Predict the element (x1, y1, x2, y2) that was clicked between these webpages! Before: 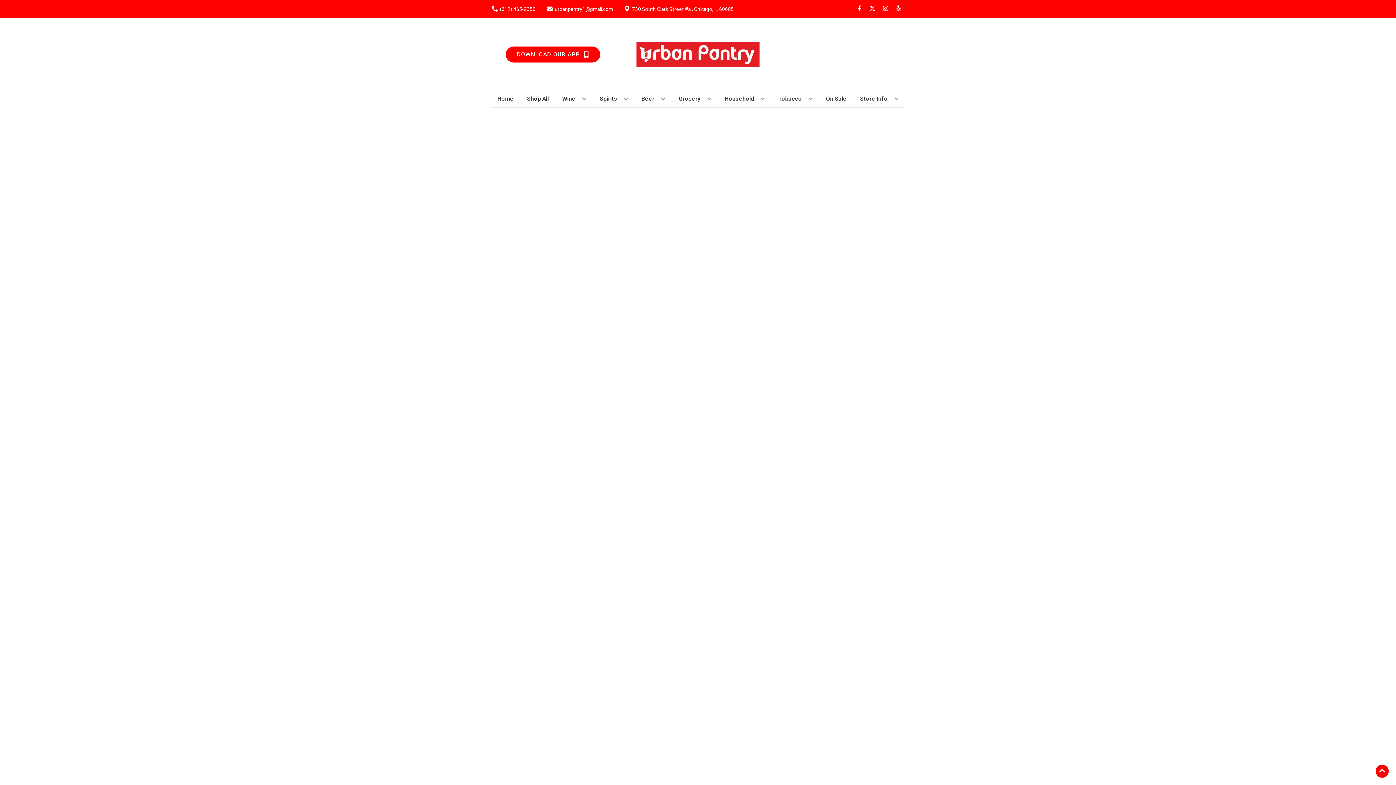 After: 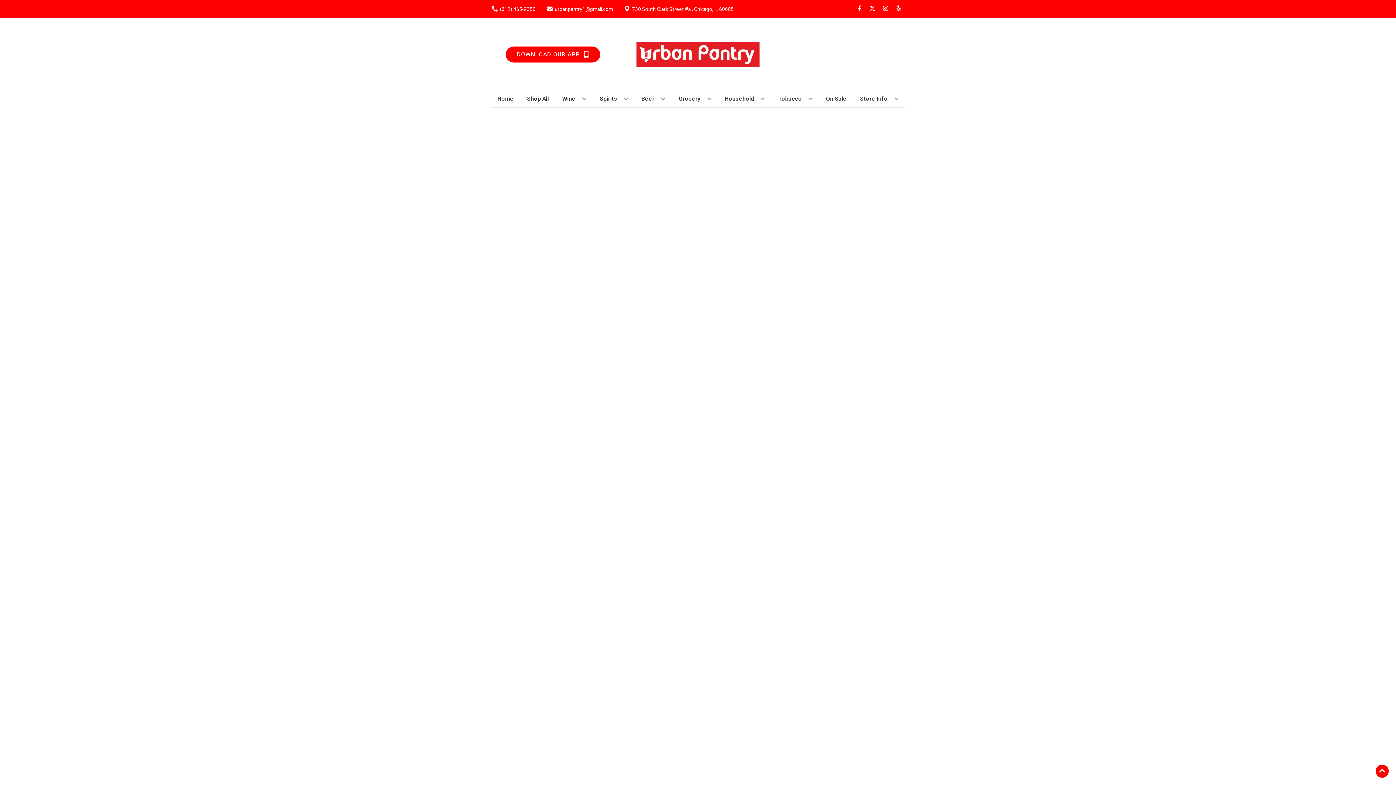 Action: bbox: (721, 90, 768, 106) label: Household